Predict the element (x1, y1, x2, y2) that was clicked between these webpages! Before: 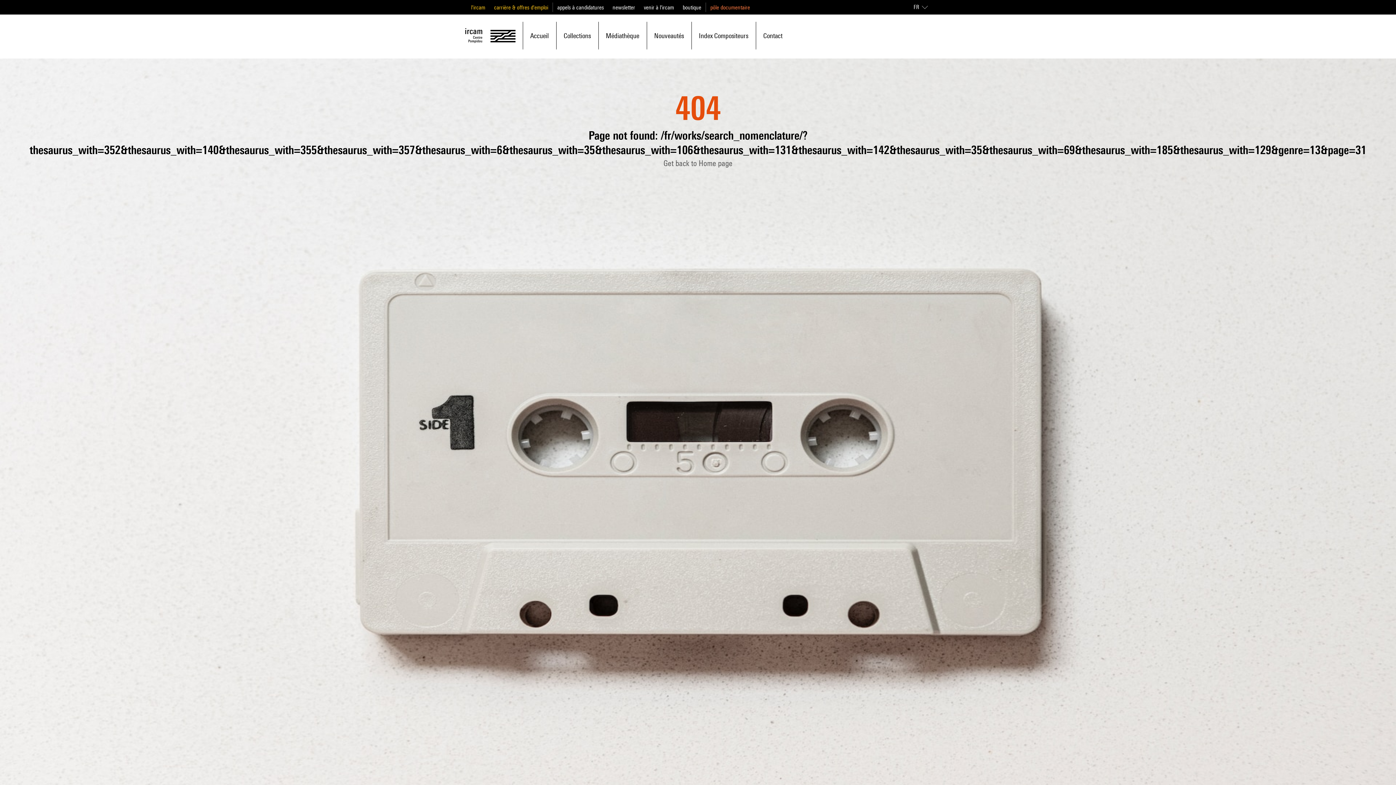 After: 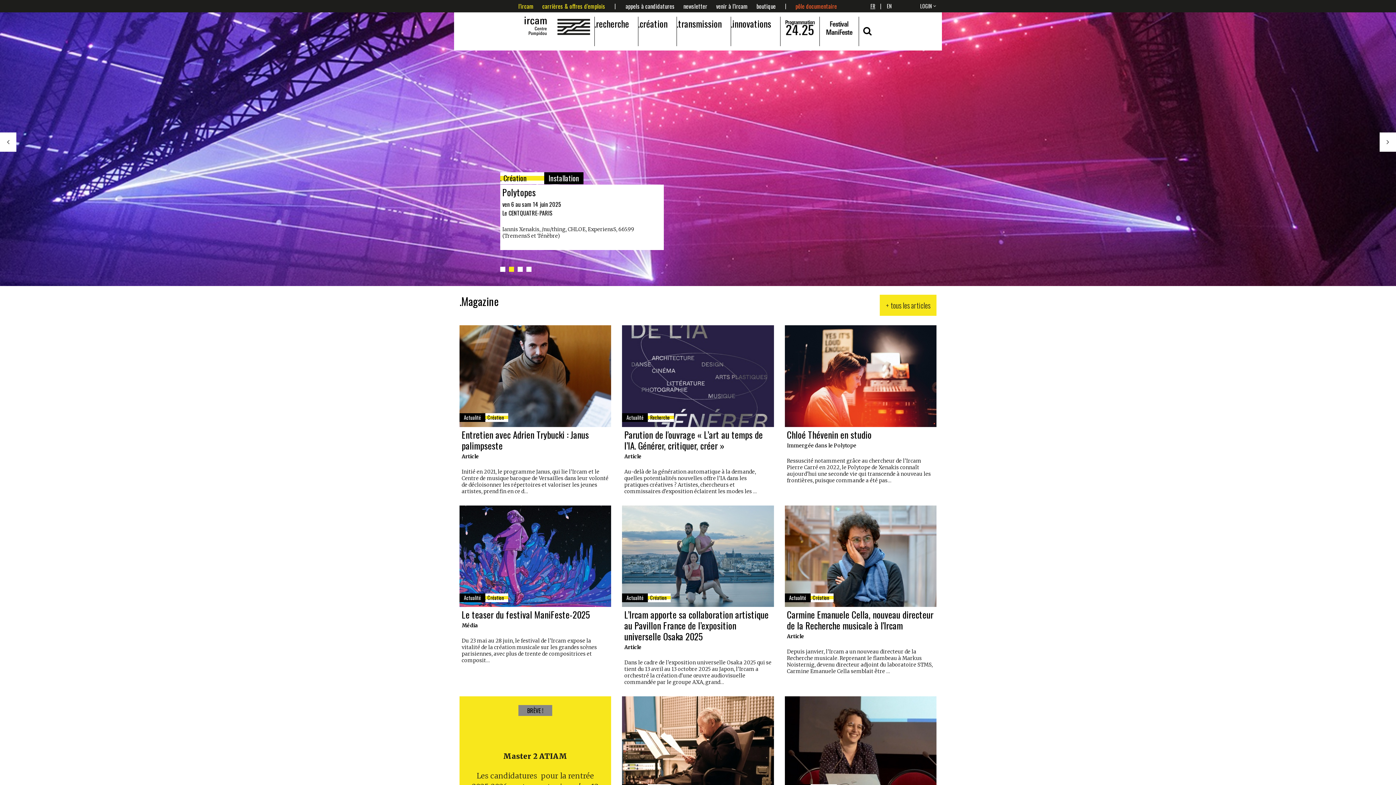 Action: label: venir à l'ircam bbox: (644, 4, 674, 10)